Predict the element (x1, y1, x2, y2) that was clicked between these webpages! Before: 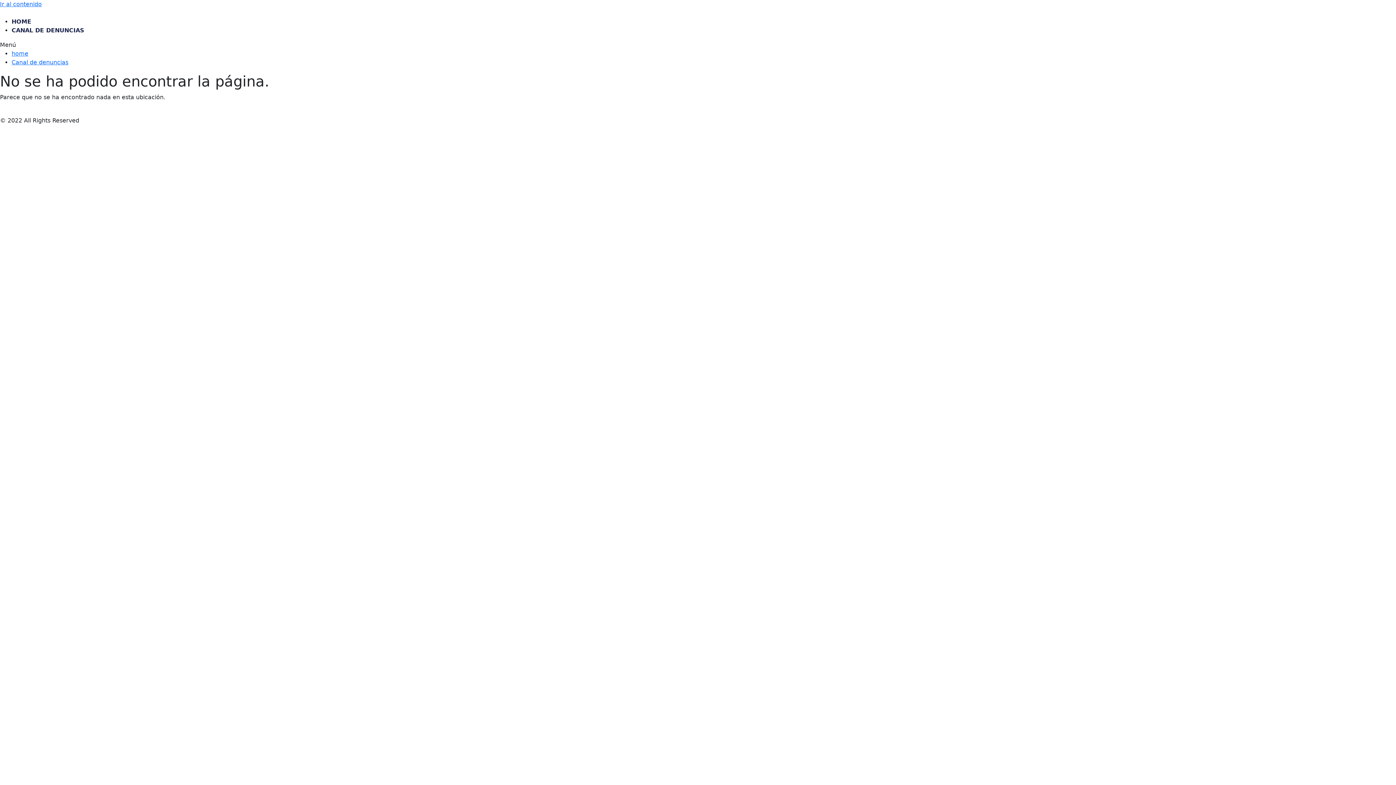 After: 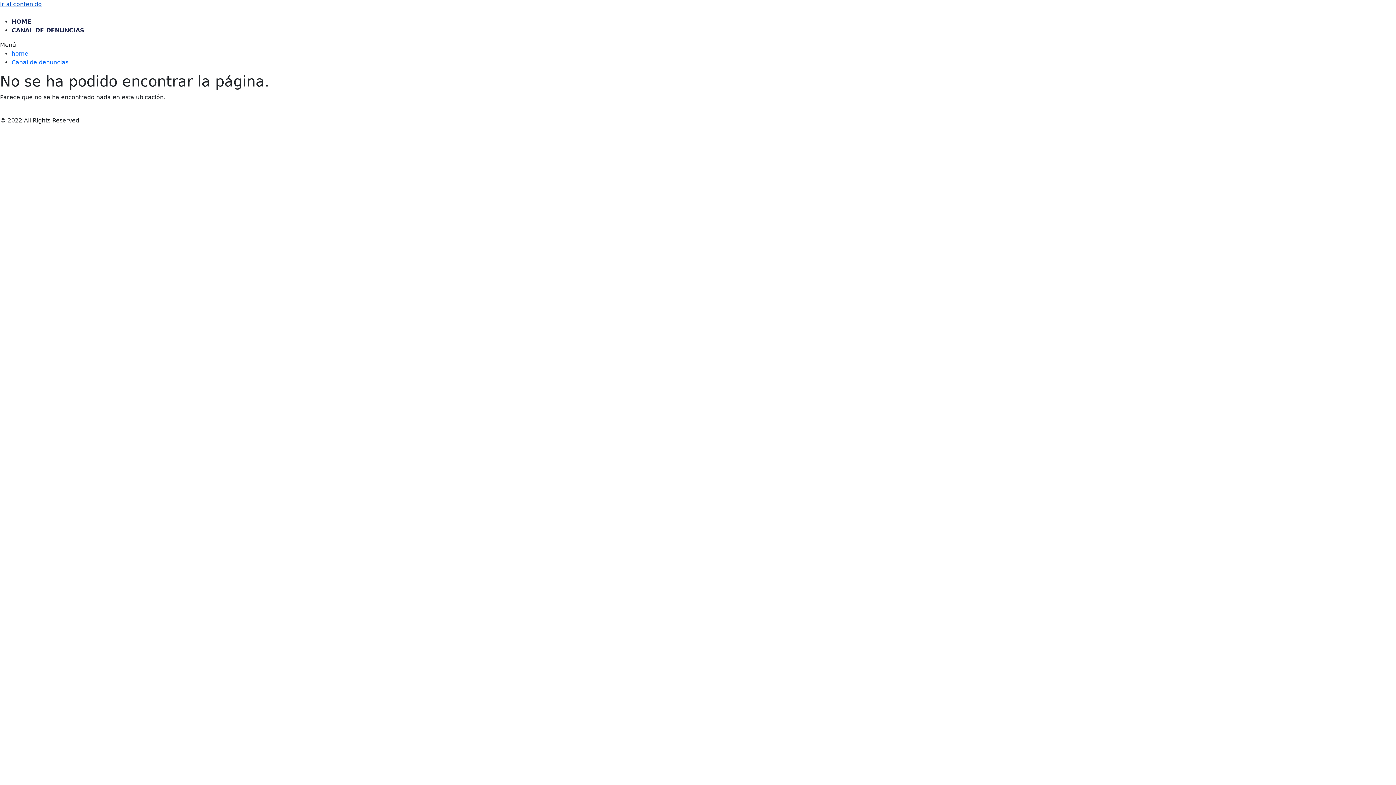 Action: bbox: (0, 0, 41, 7) label: Ir al contenido